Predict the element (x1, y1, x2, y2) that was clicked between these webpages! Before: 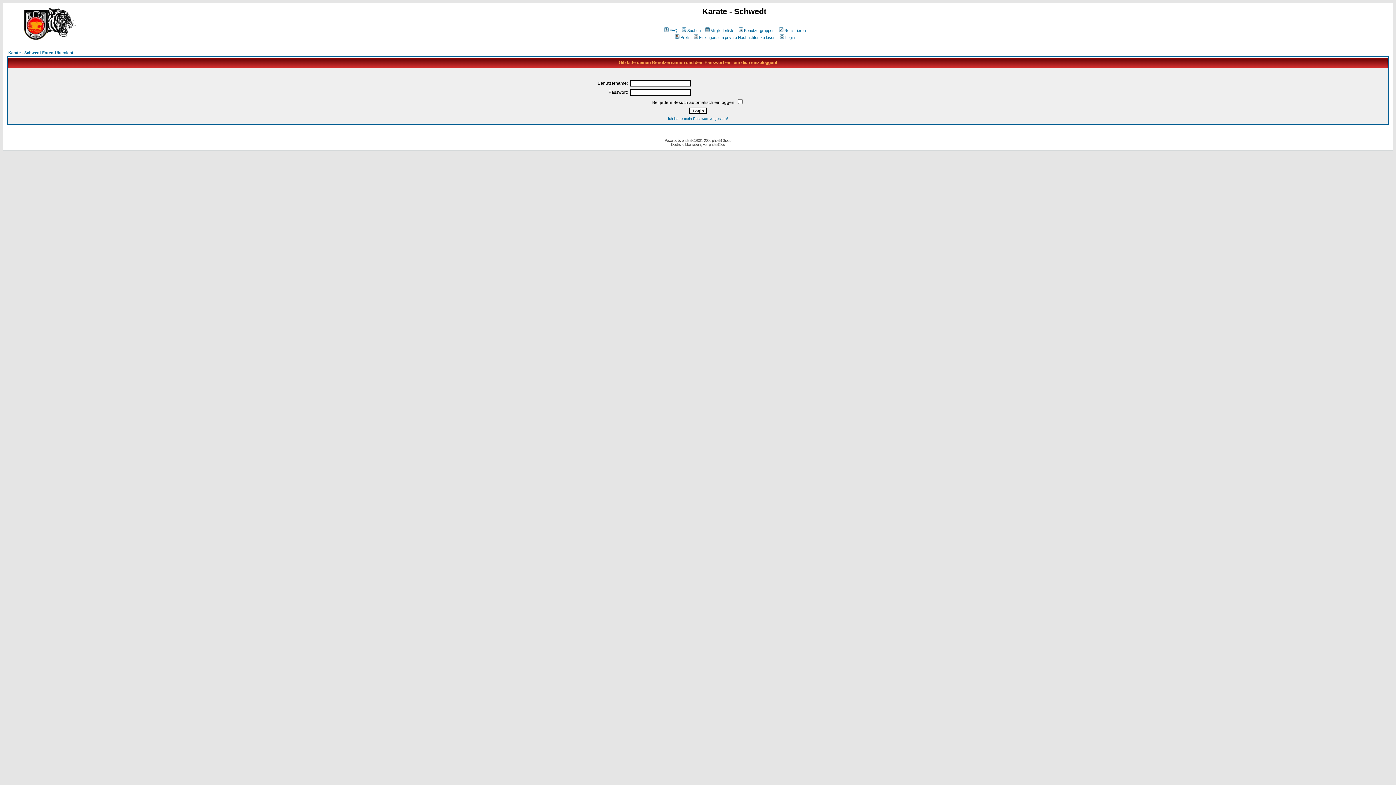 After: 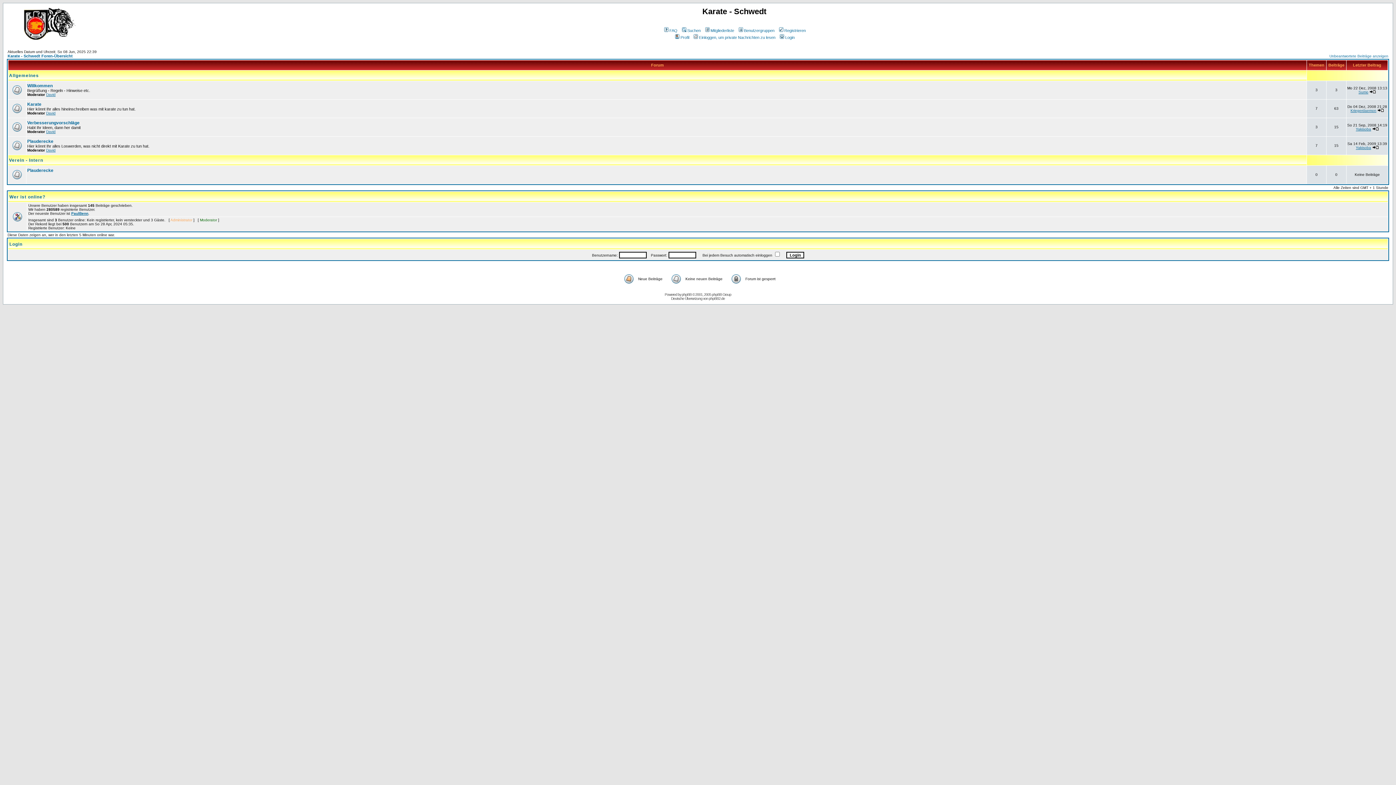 Action: label: Karate - Schwedt Foren-Übersicht bbox: (8, 50, 73, 54)